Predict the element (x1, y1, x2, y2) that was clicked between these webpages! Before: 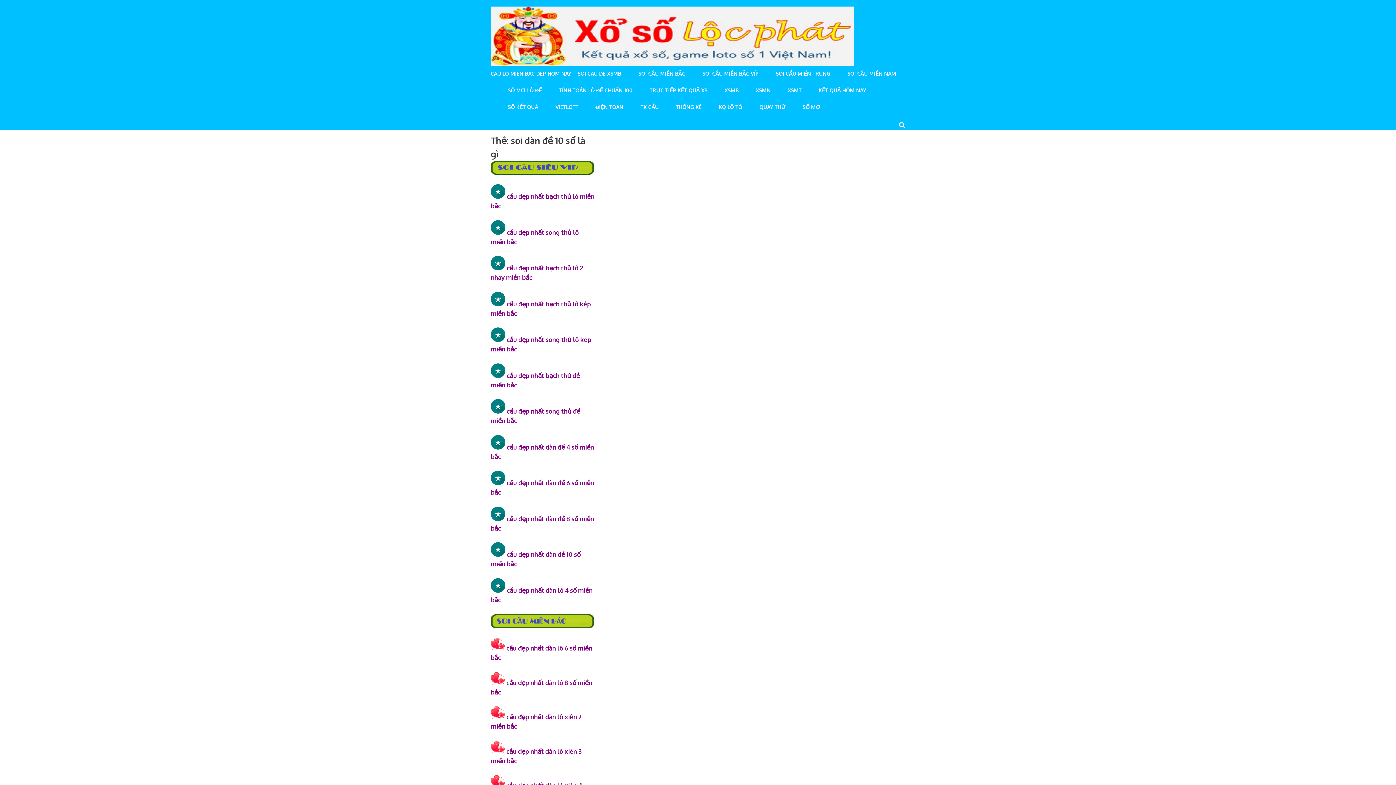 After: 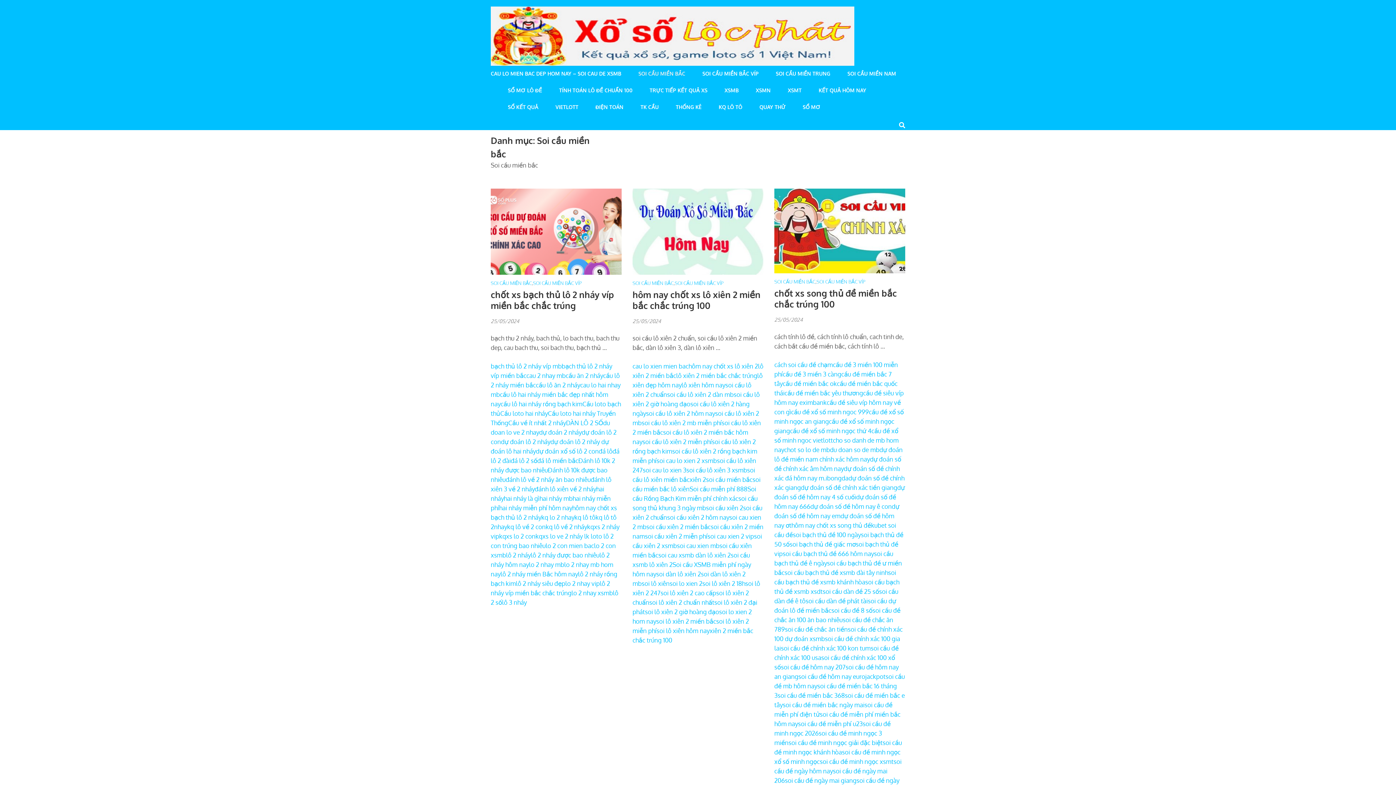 Action: label: SOI CẦU MIỀN BẮC bbox: (638, 70, 685, 87)